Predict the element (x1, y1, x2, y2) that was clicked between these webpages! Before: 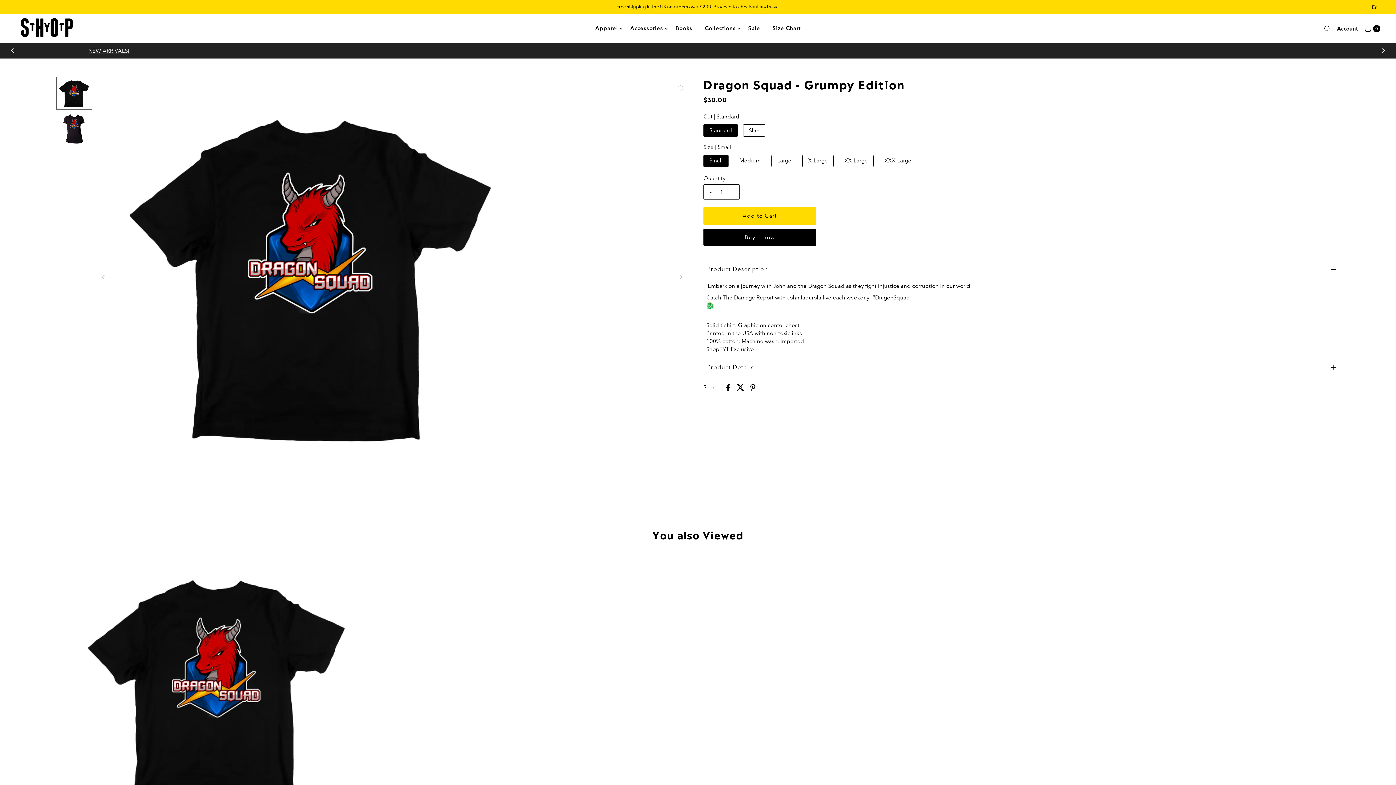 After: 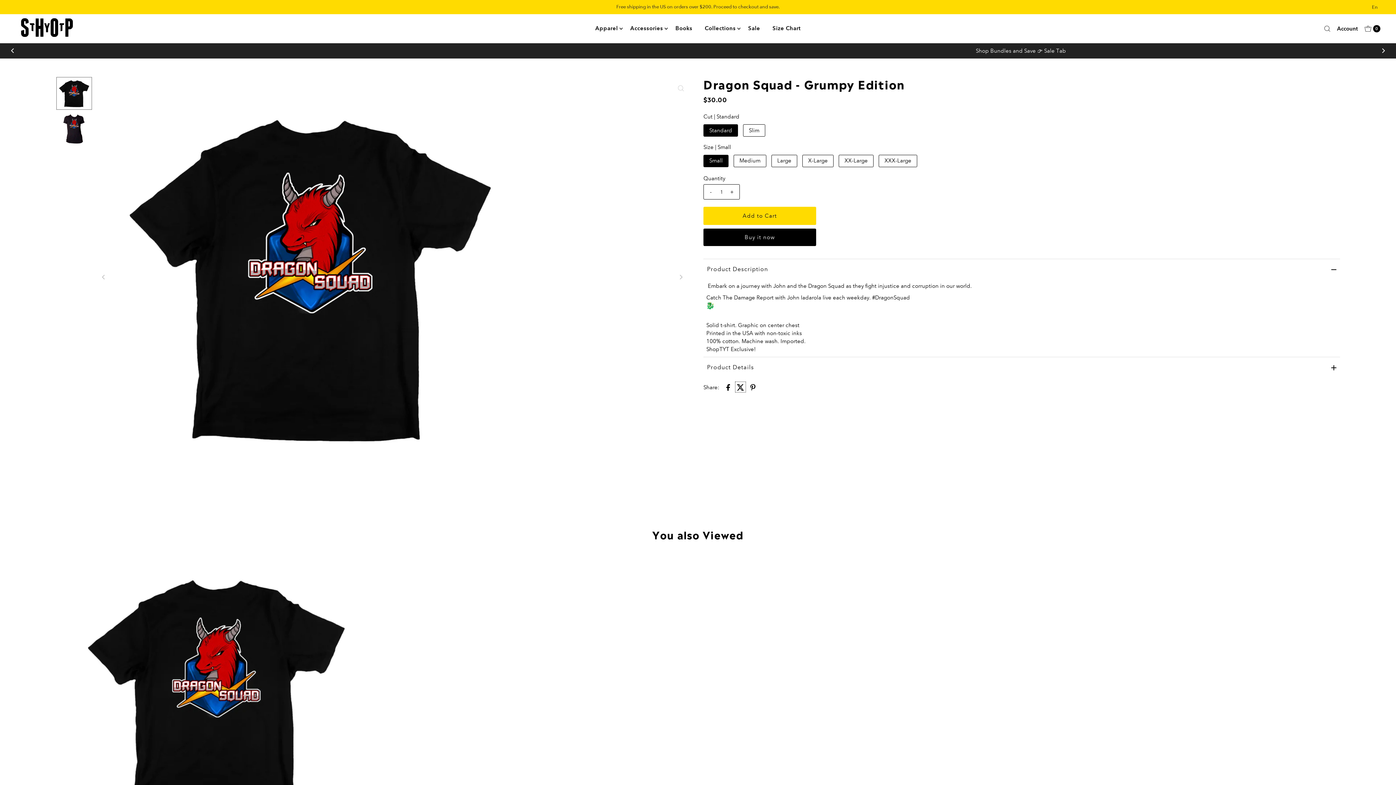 Action: bbox: (735, 381, 746, 392)